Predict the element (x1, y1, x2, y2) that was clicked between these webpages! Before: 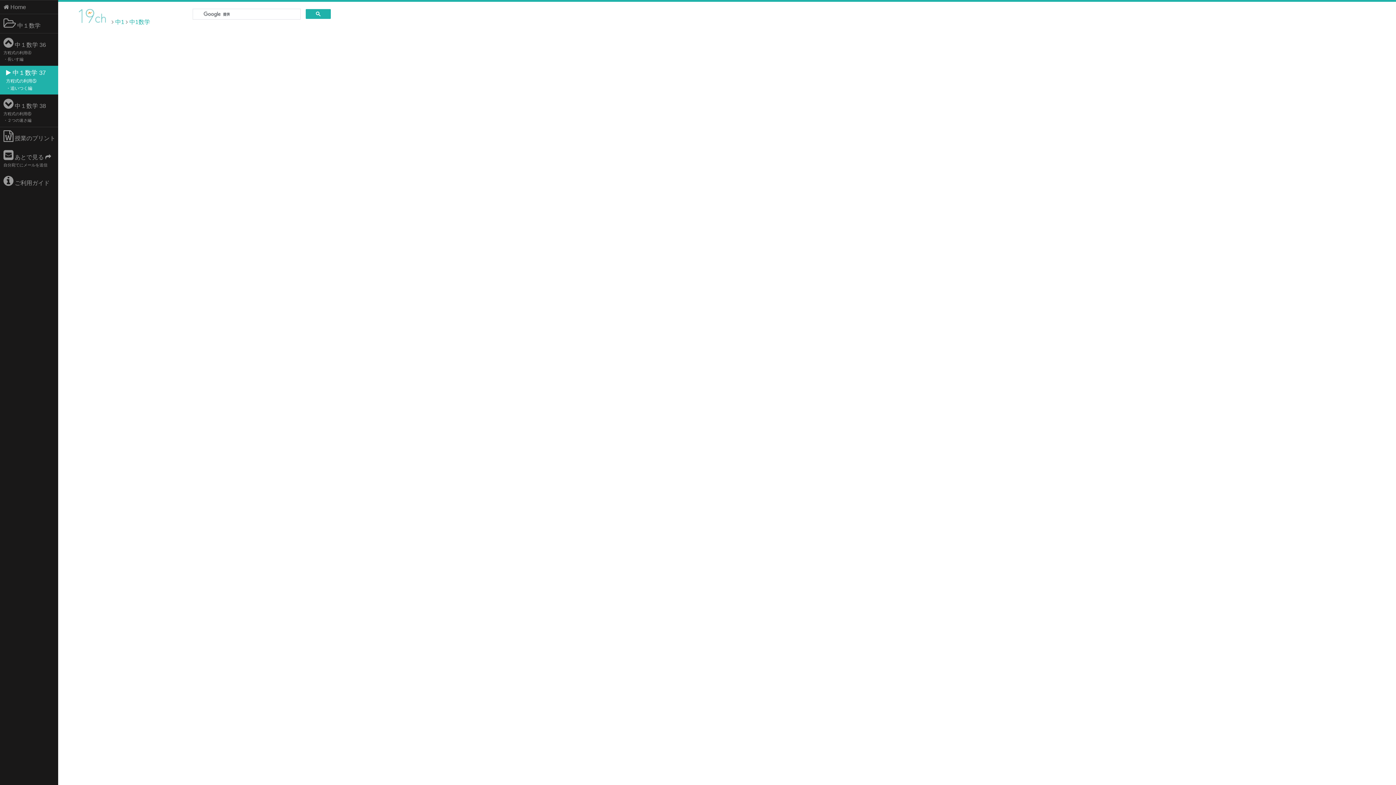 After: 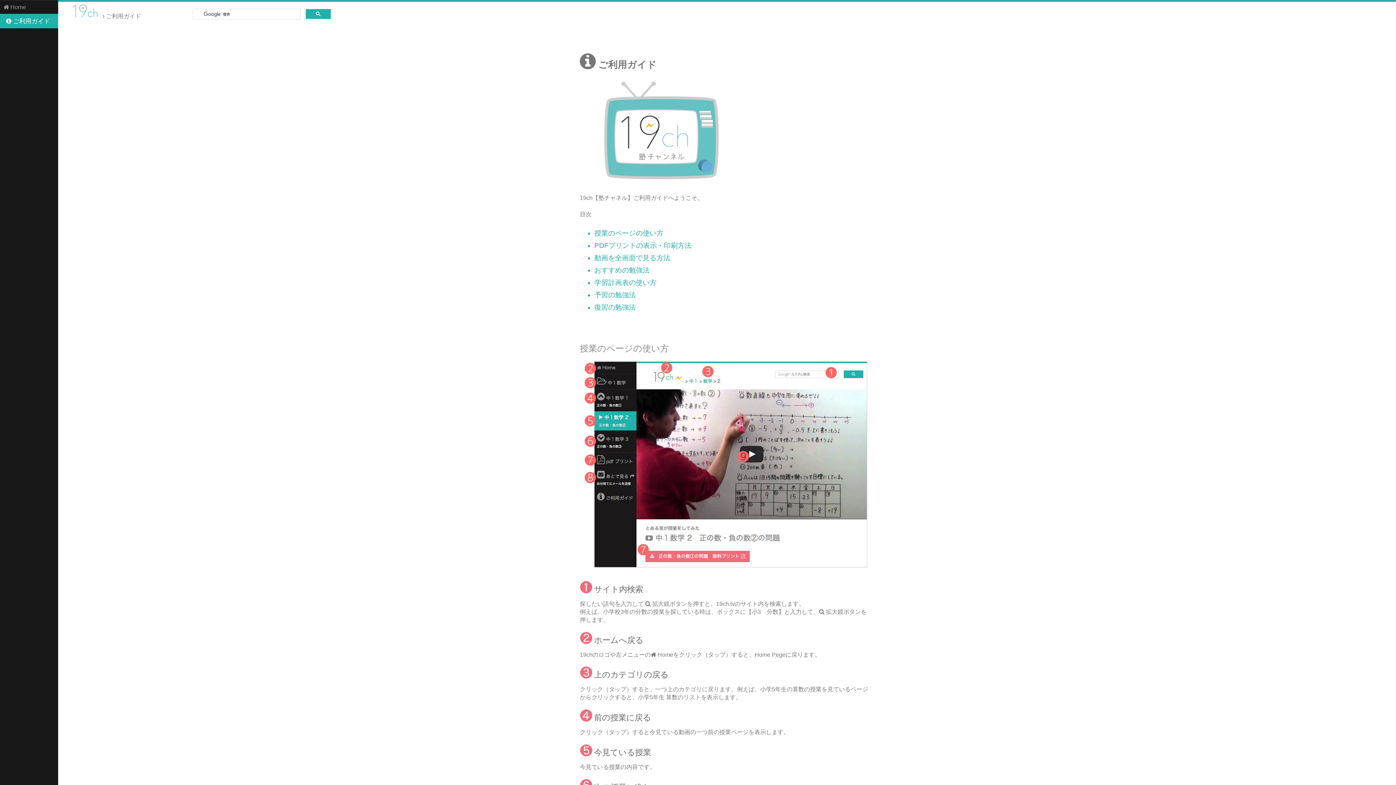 Action: label:  ご利用ガイド bbox: (0, 171, 58, 190)